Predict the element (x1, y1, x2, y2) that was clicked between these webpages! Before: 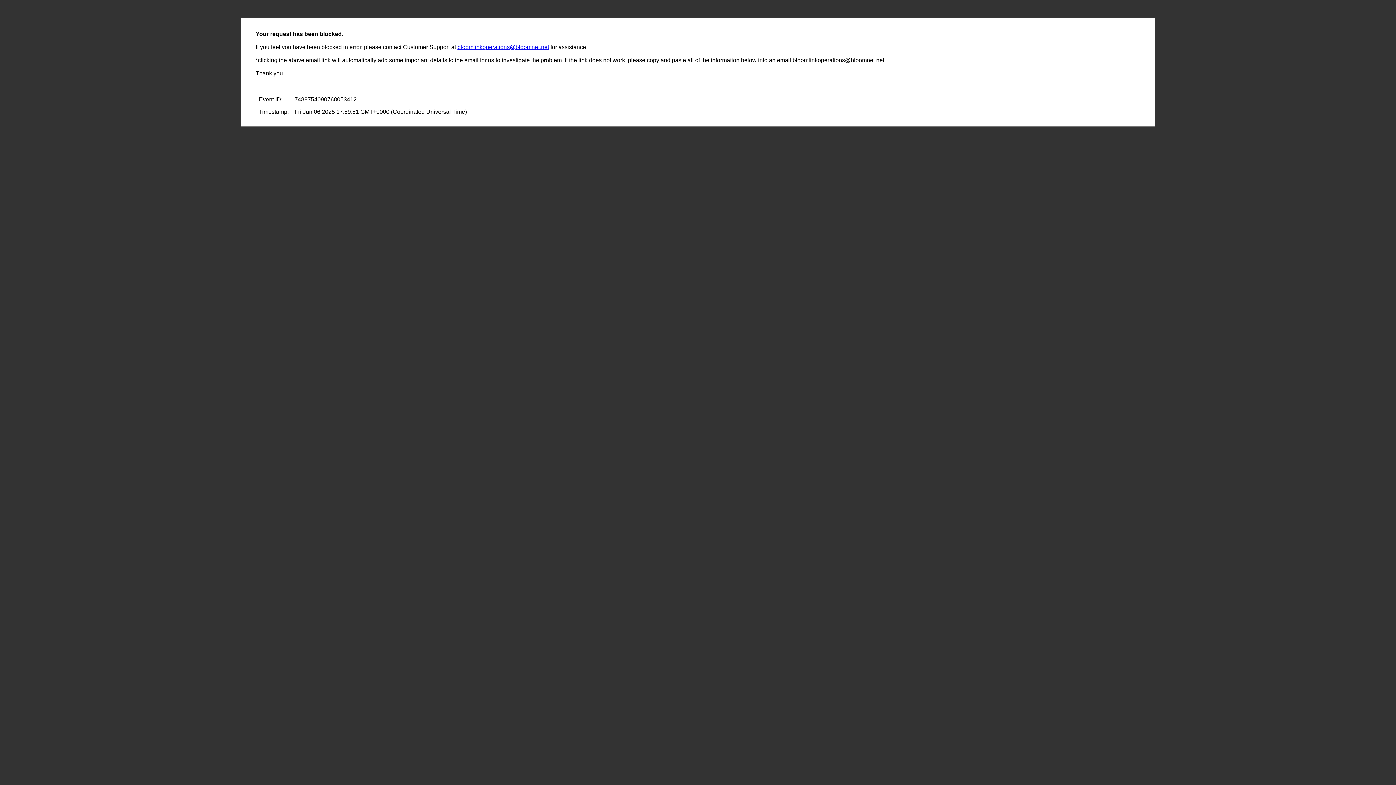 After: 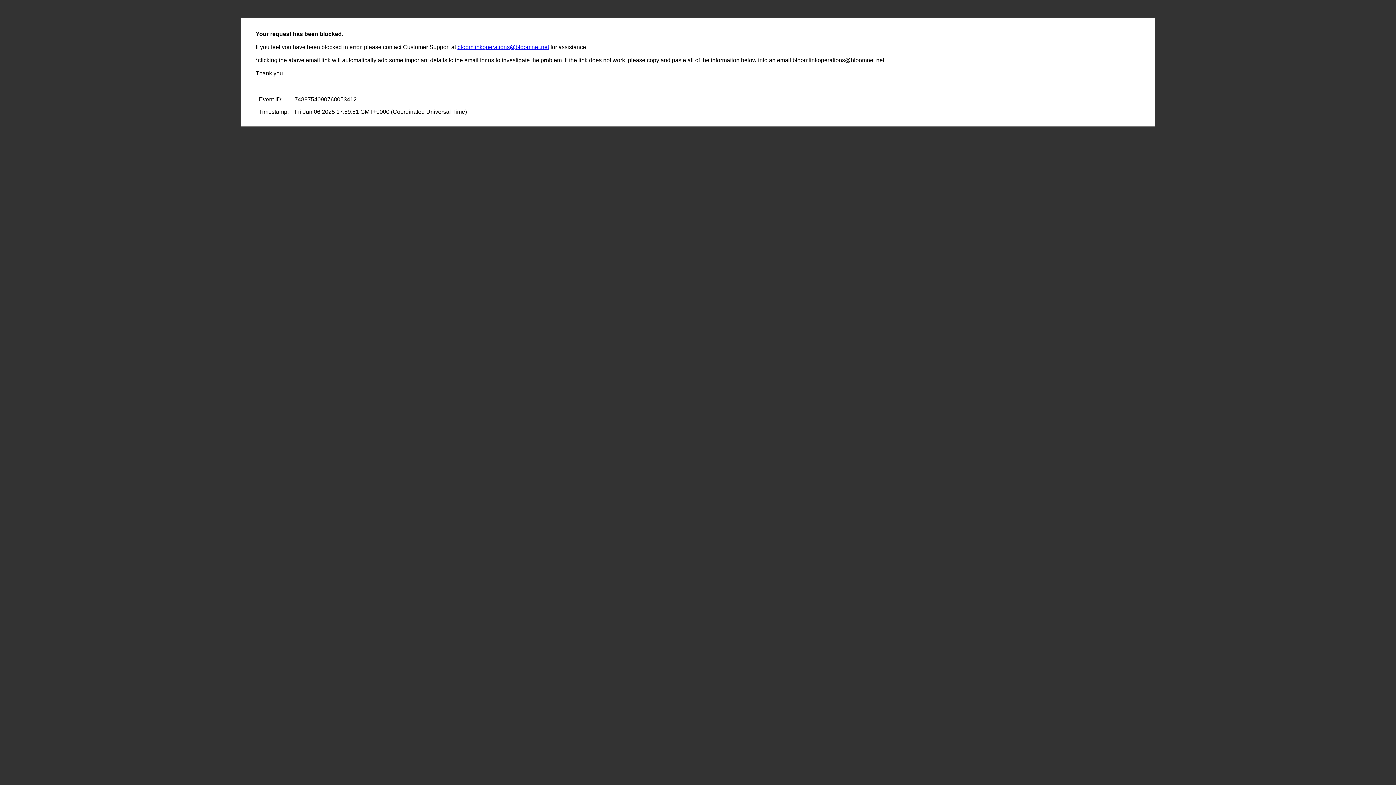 Action: bbox: (457, 44, 549, 50) label: bloomlinkoperations@bloomnet.net